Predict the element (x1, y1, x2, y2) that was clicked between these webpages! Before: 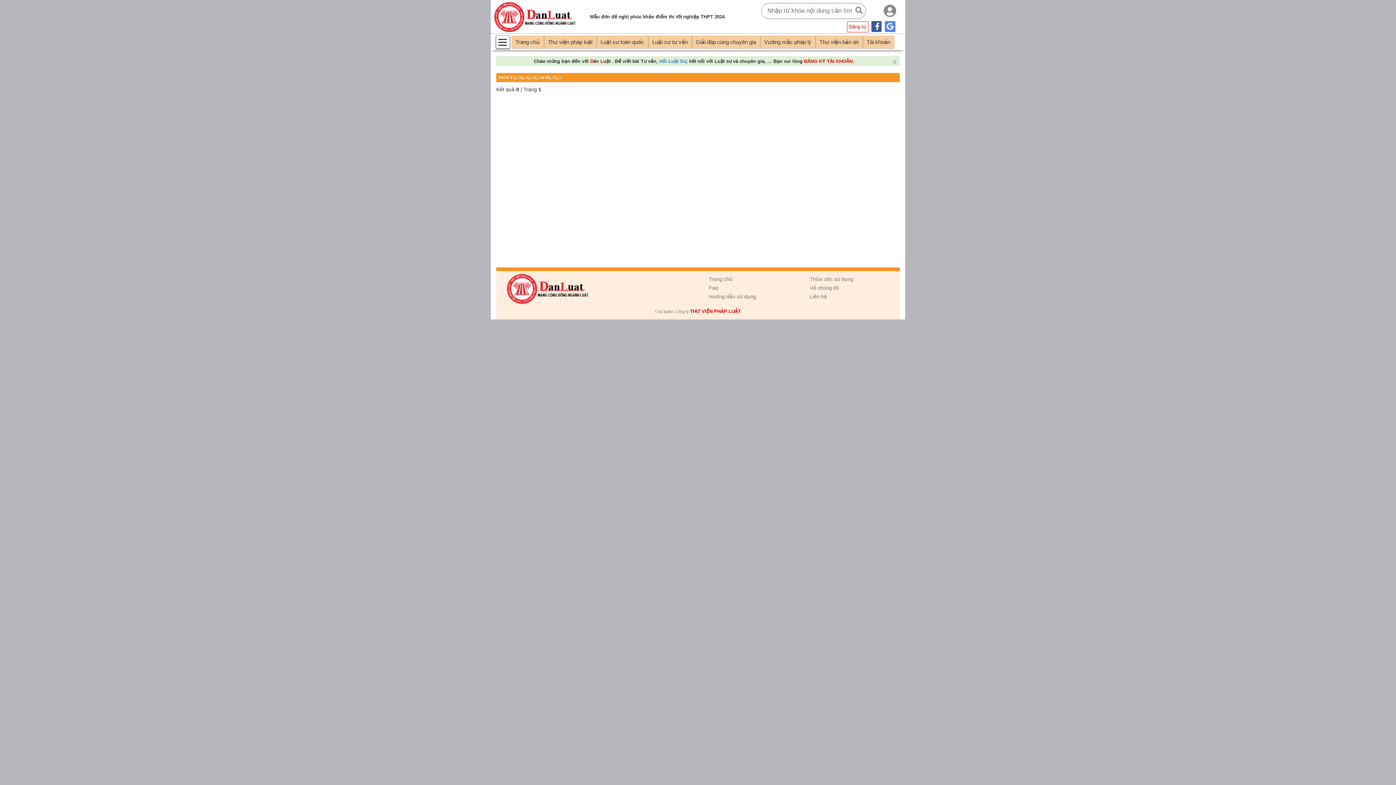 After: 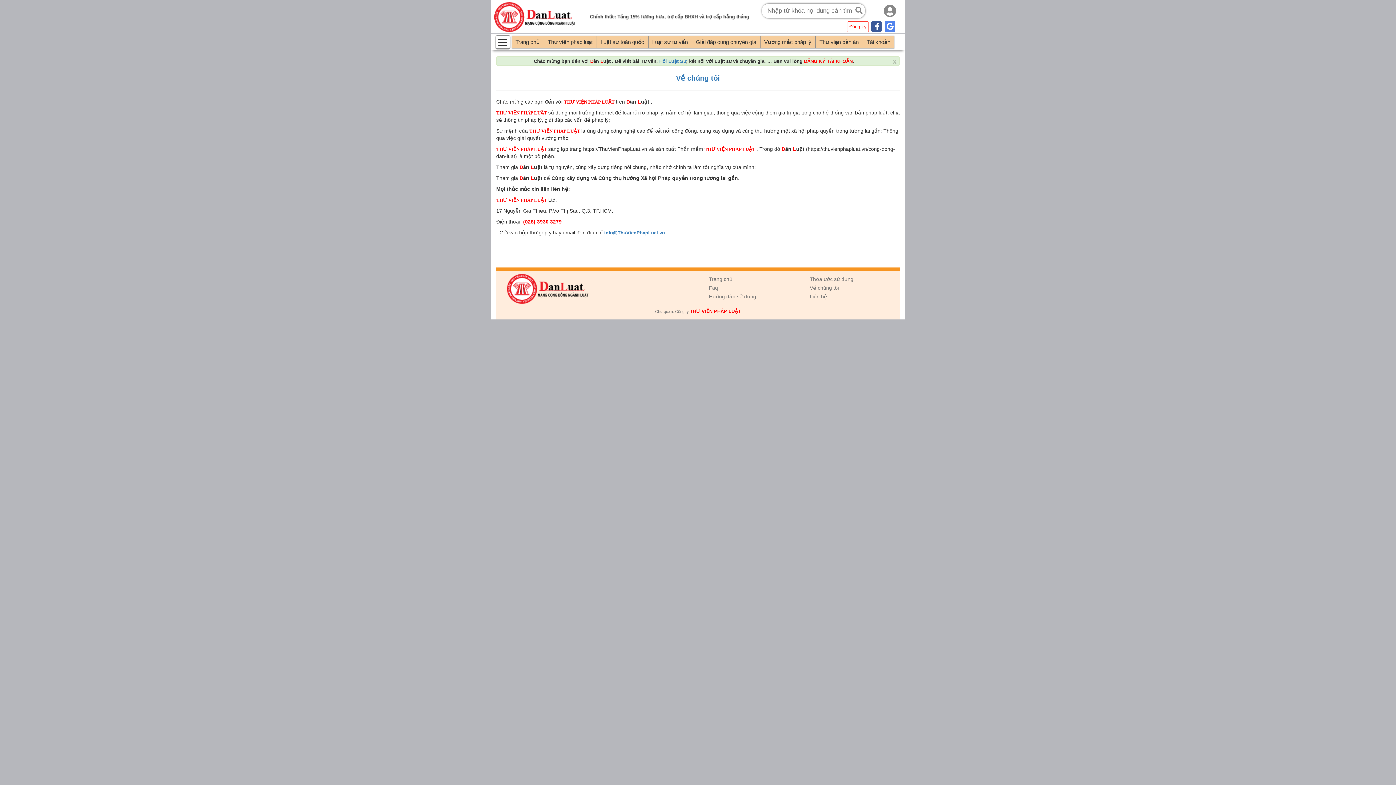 Action: bbox: (810, 285, 839, 290) label: Về chúng tôi